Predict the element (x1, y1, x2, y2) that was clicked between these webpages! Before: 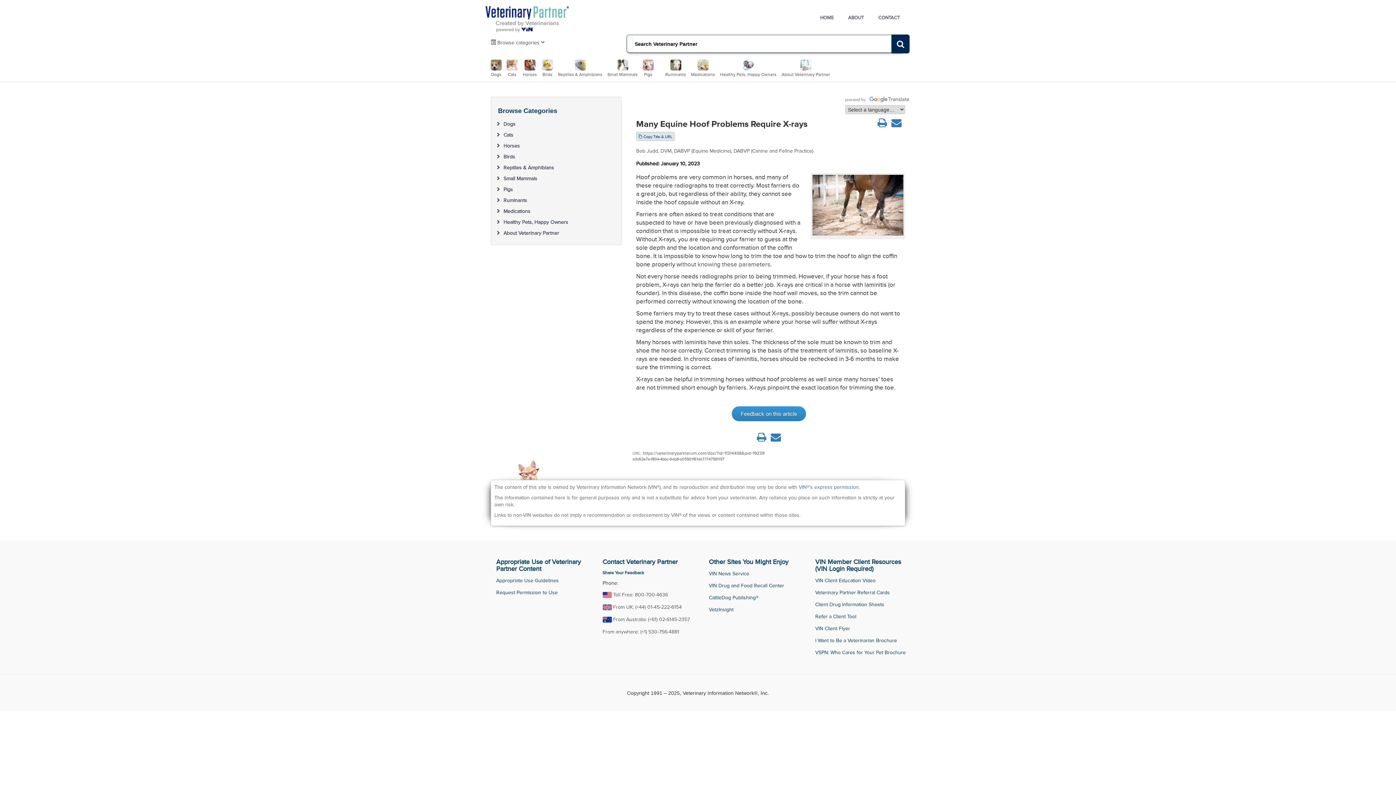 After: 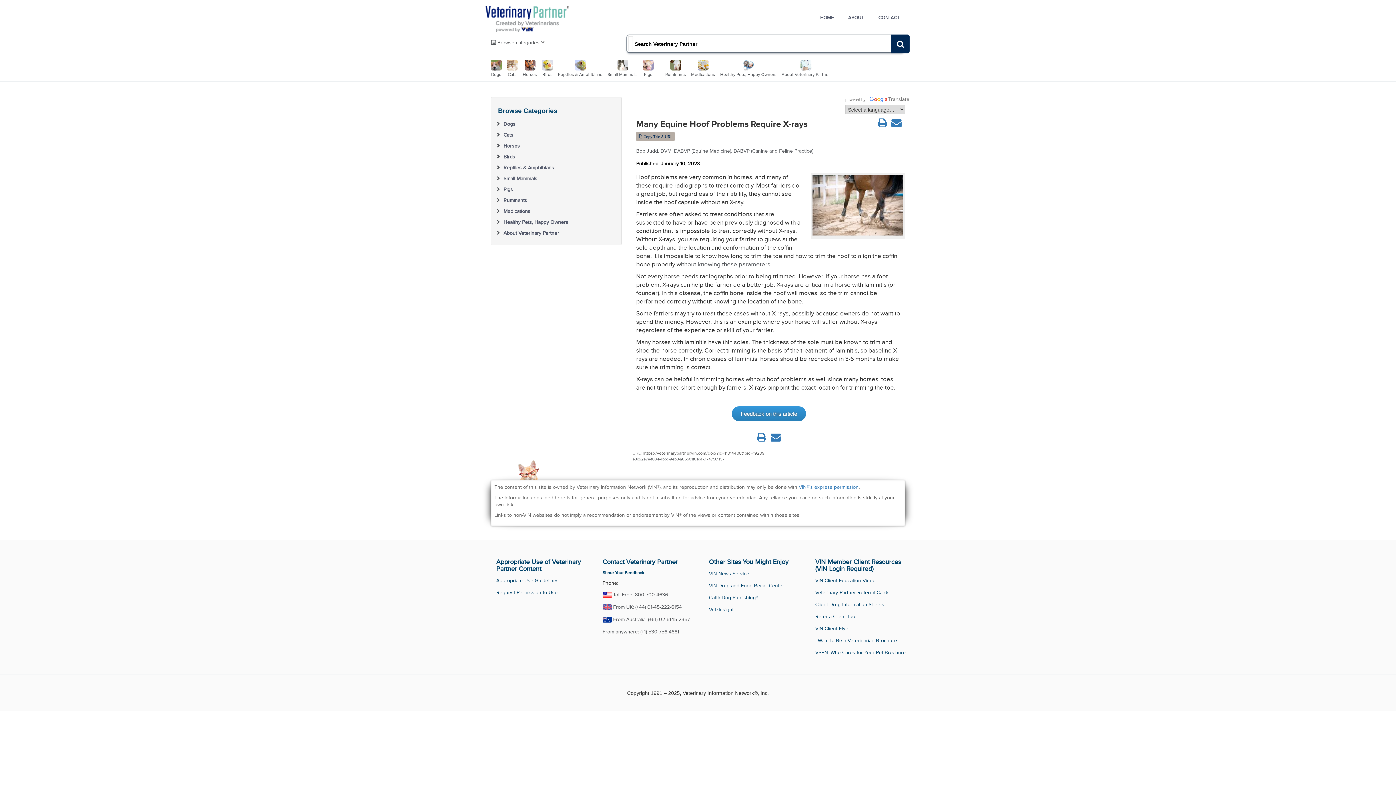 Action: bbox: (636, 132, 674, 141) label:  Copy Title & URL